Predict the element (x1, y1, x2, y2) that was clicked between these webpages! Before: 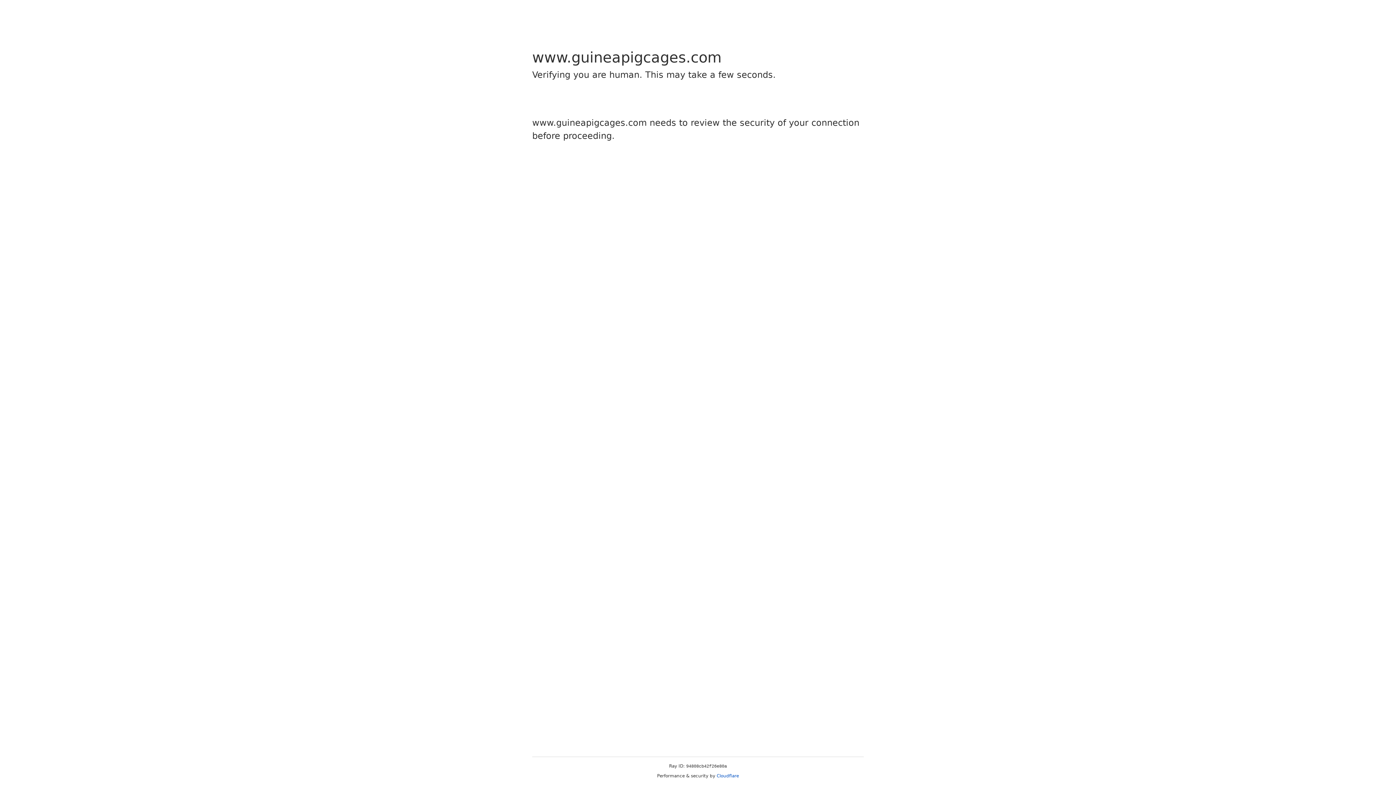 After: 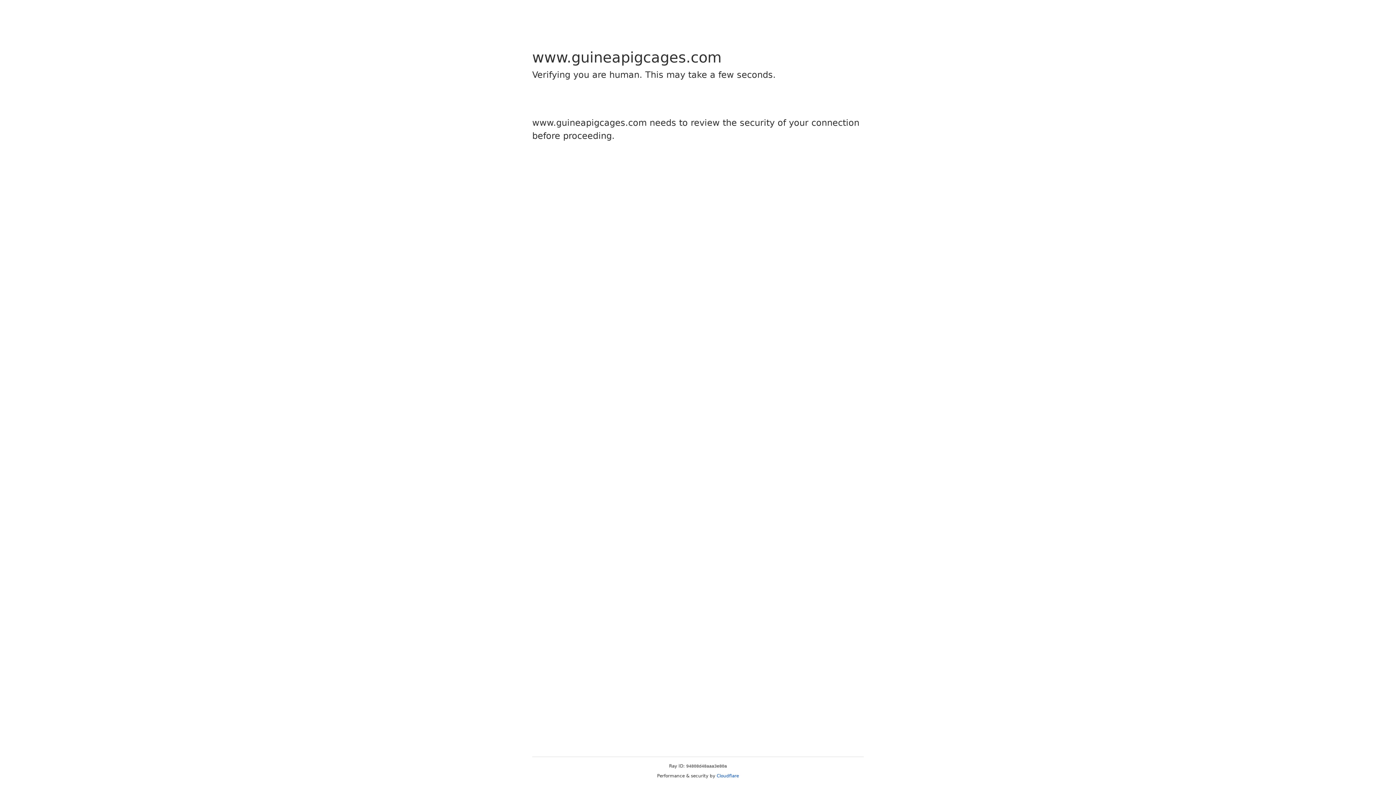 Action: label: Cloudflare bbox: (716, 773, 739, 778)